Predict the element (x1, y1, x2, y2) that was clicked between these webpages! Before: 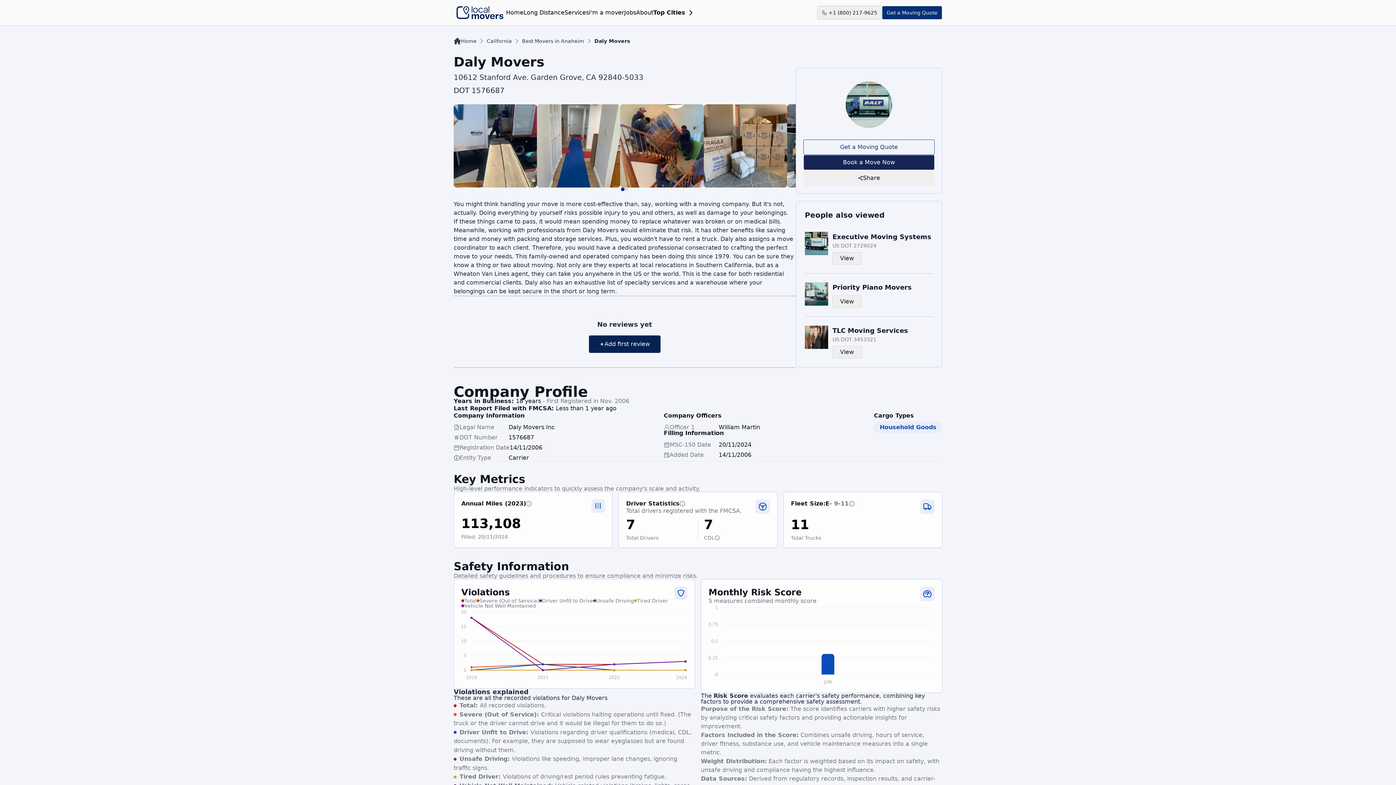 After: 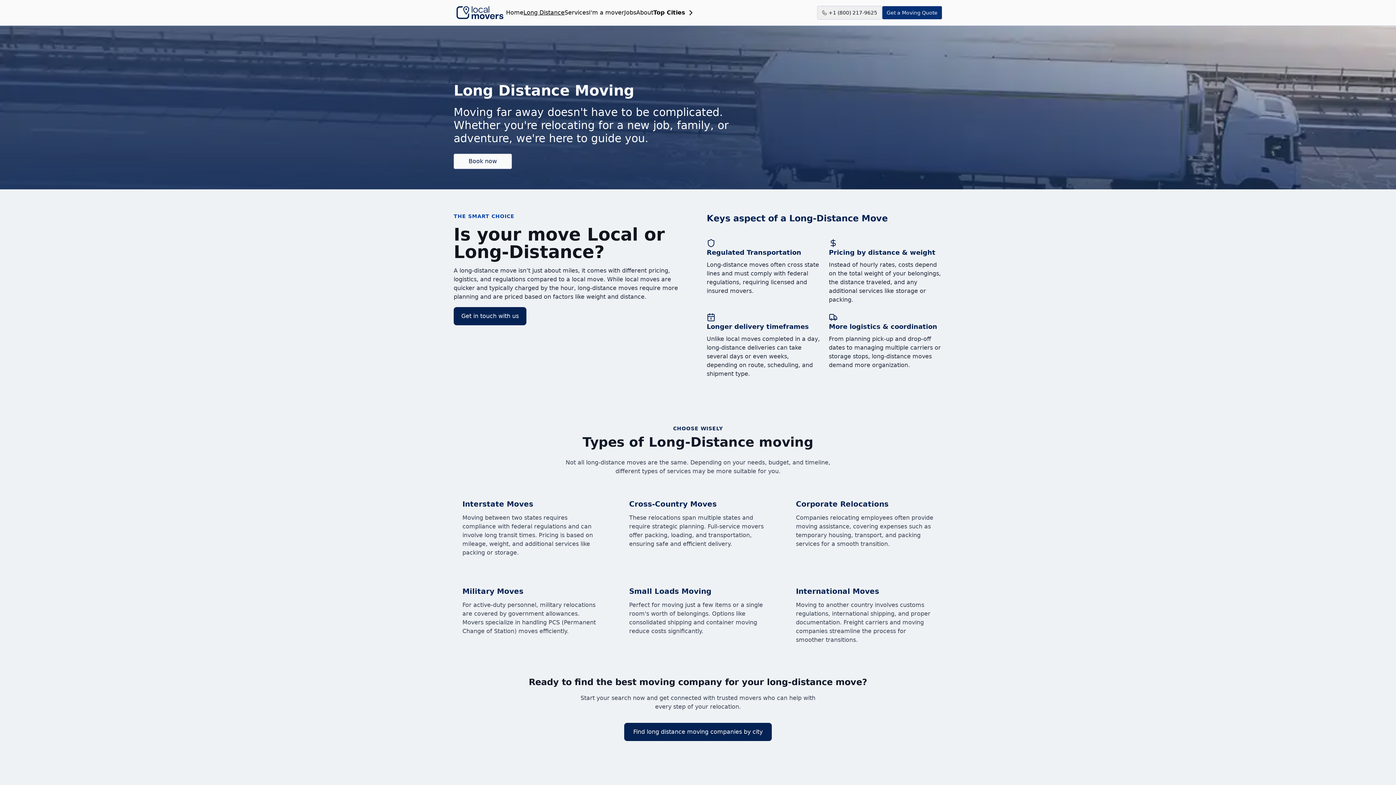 Action: bbox: (523, 0, 564, 25) label: Long Distance